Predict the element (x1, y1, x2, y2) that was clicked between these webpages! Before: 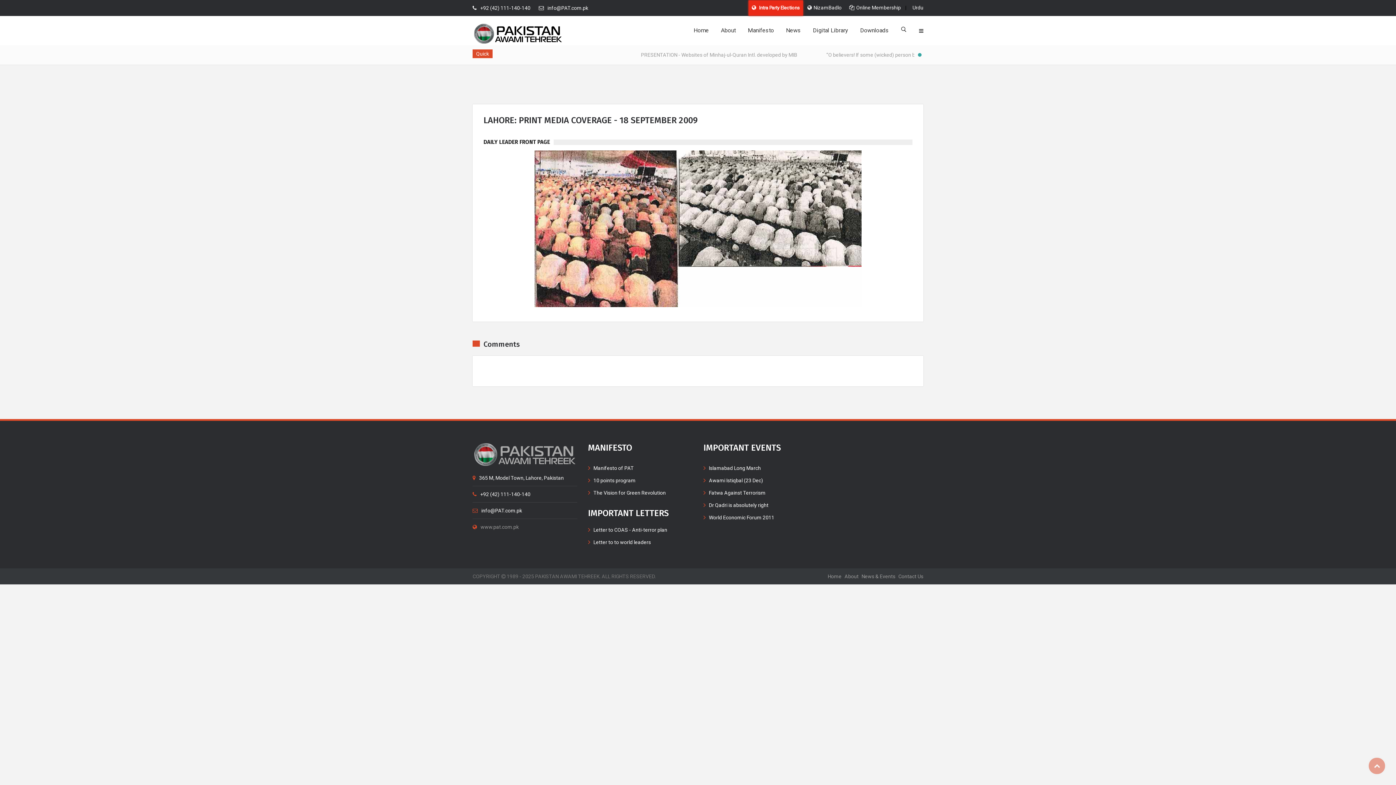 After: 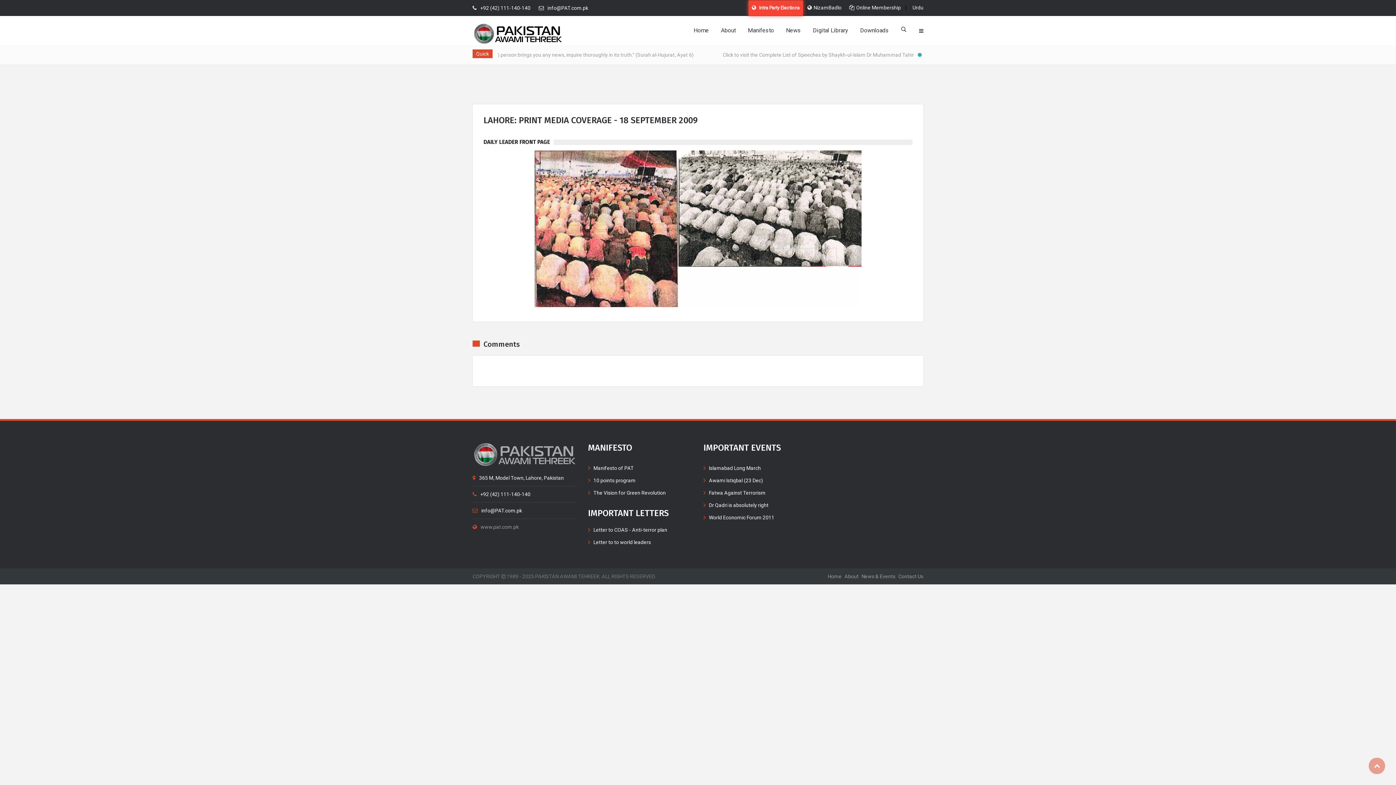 Action: bbox: (748, 0, 803, 15) label:  Intra Party Elections